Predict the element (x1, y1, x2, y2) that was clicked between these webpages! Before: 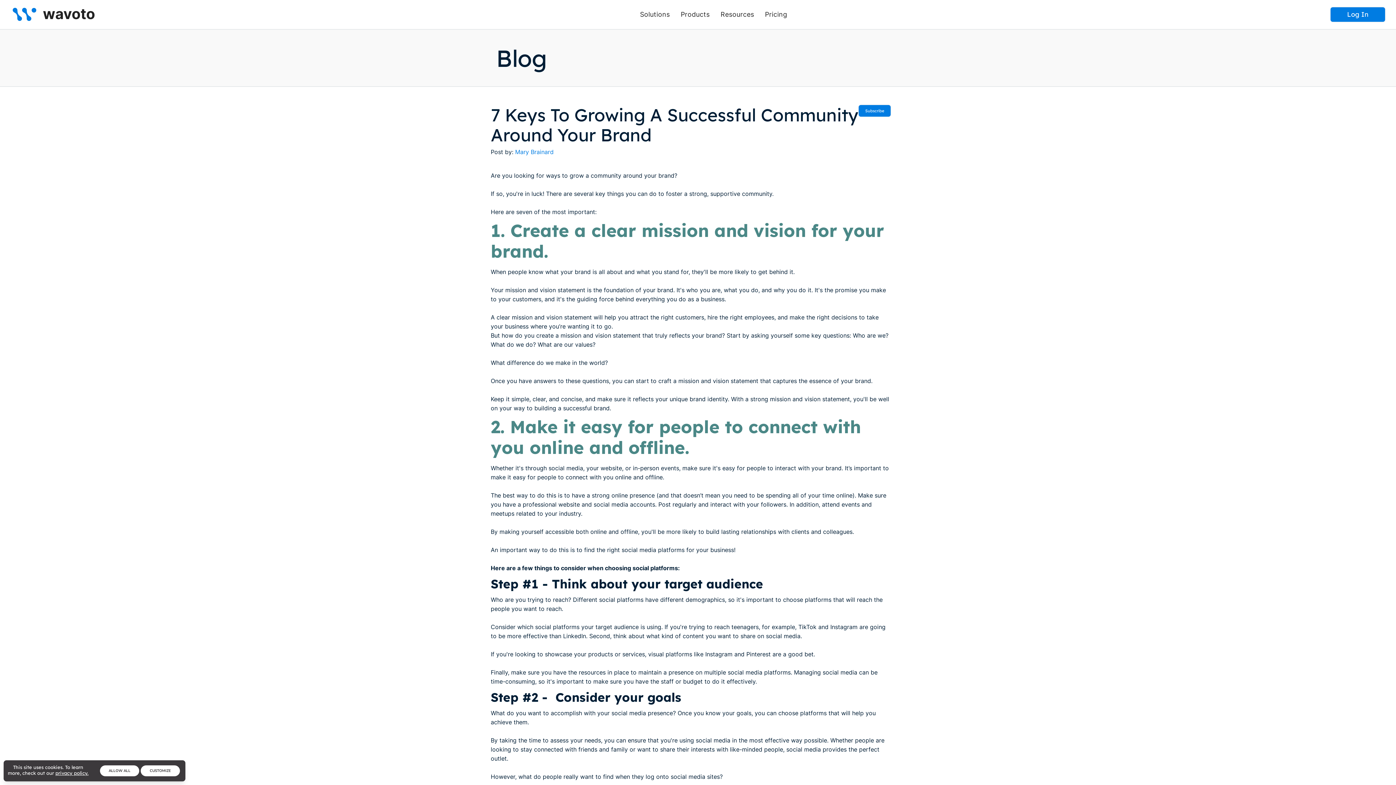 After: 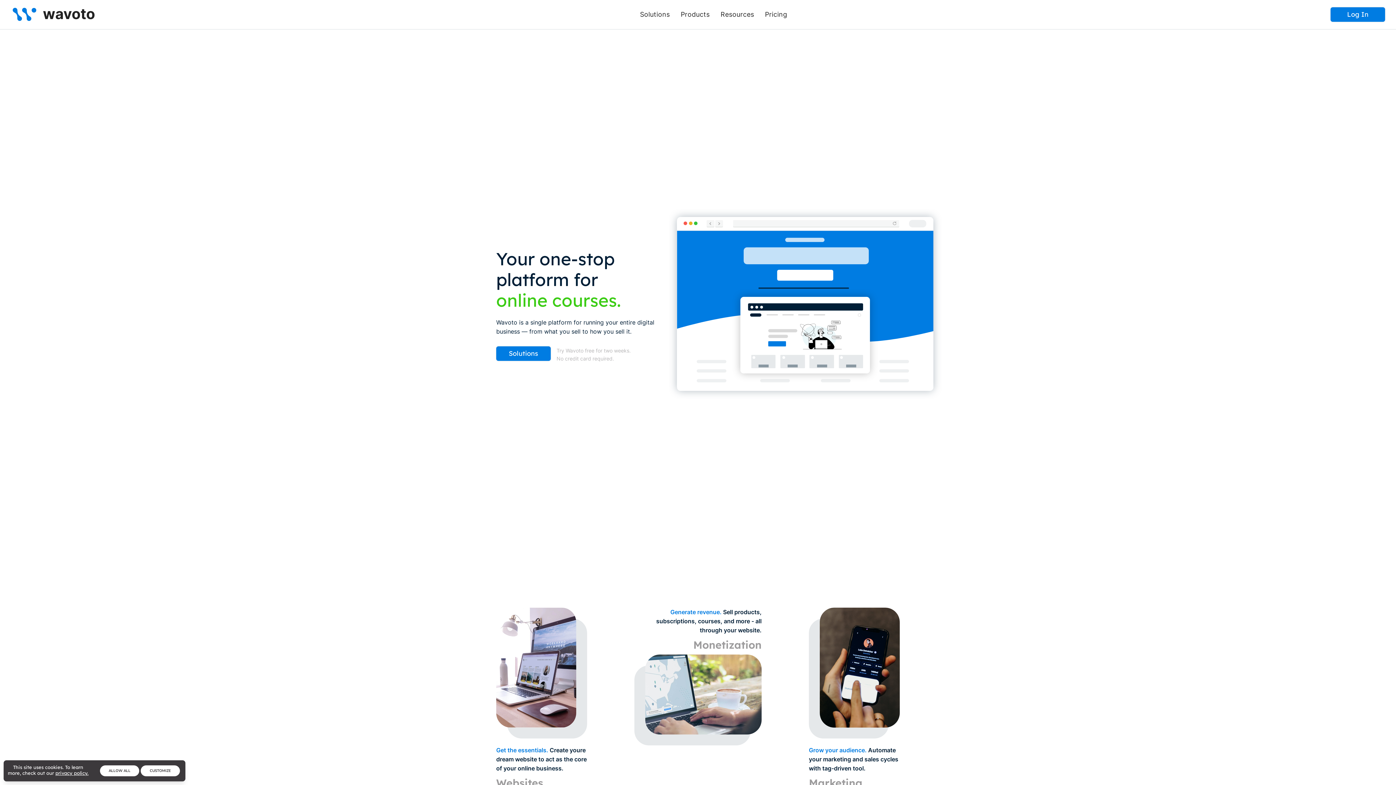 Action: bbox: (10, 0, 96, 29)